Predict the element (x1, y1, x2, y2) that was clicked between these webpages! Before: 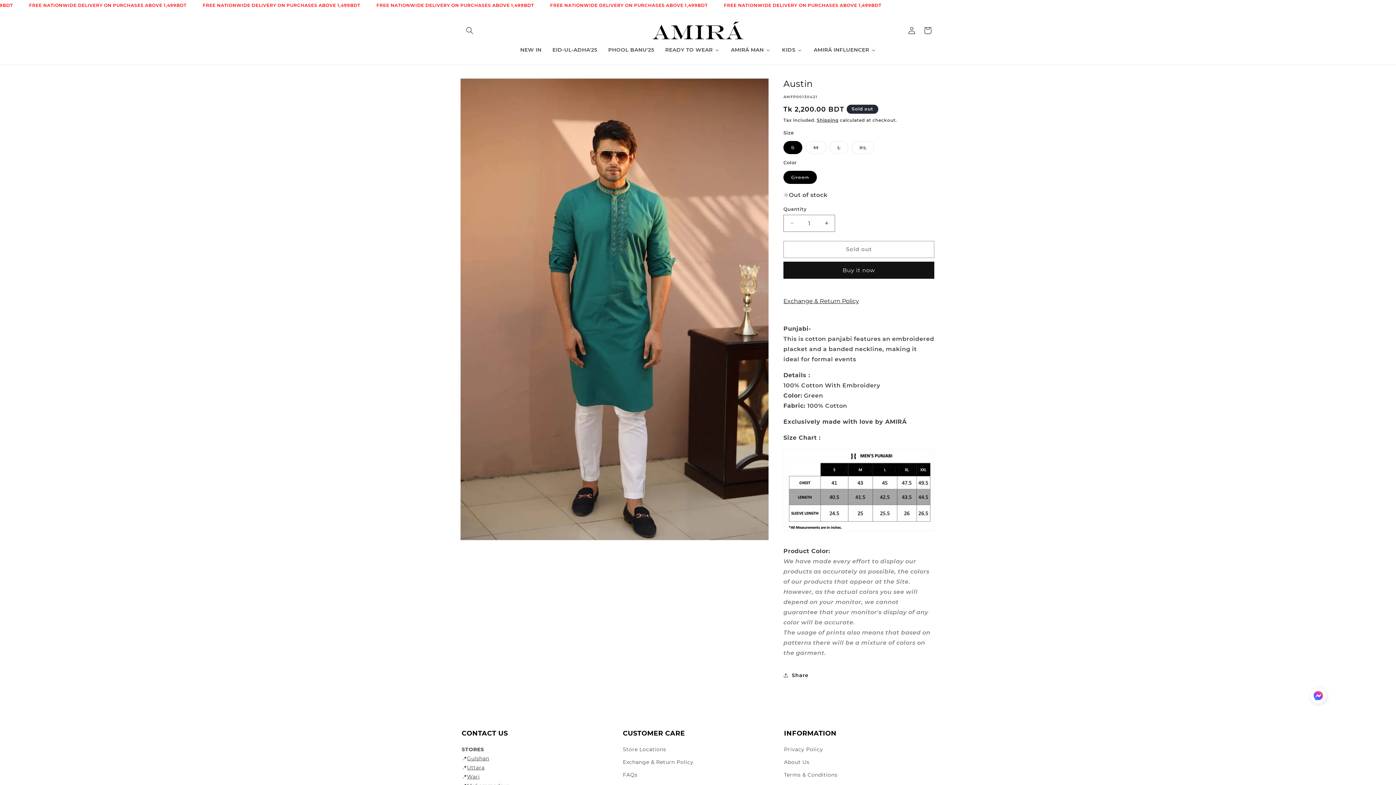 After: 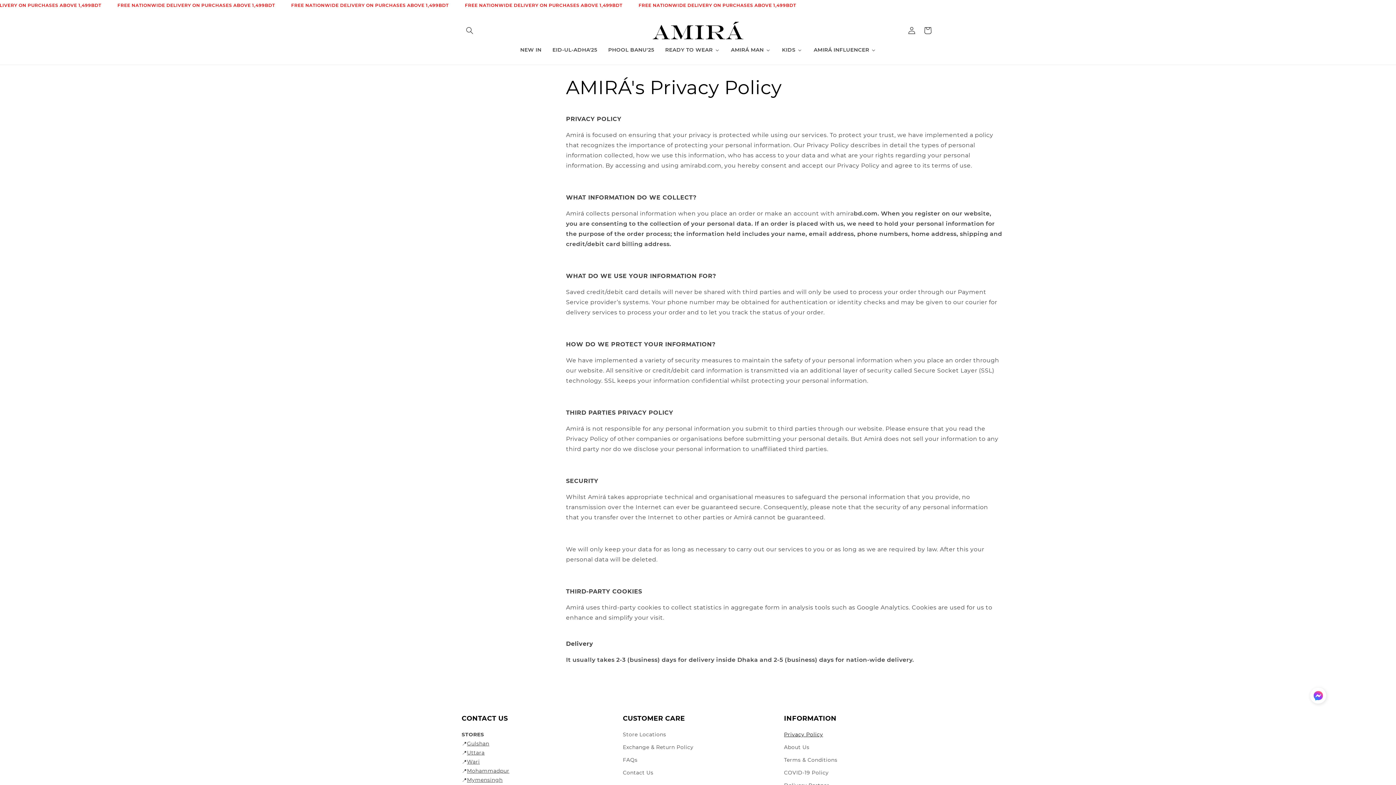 Action: label: Privacy Policy bbox: (784, 745, 823, 756)